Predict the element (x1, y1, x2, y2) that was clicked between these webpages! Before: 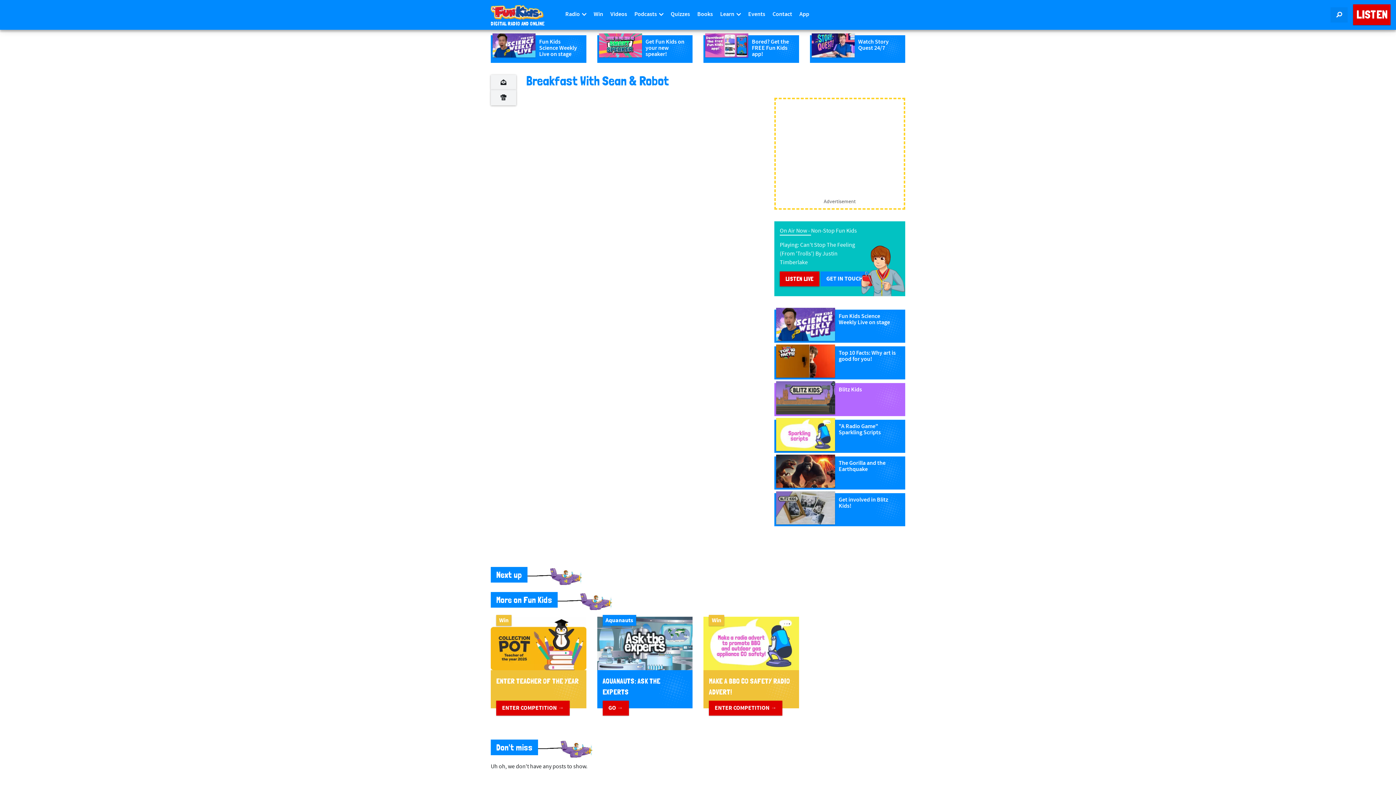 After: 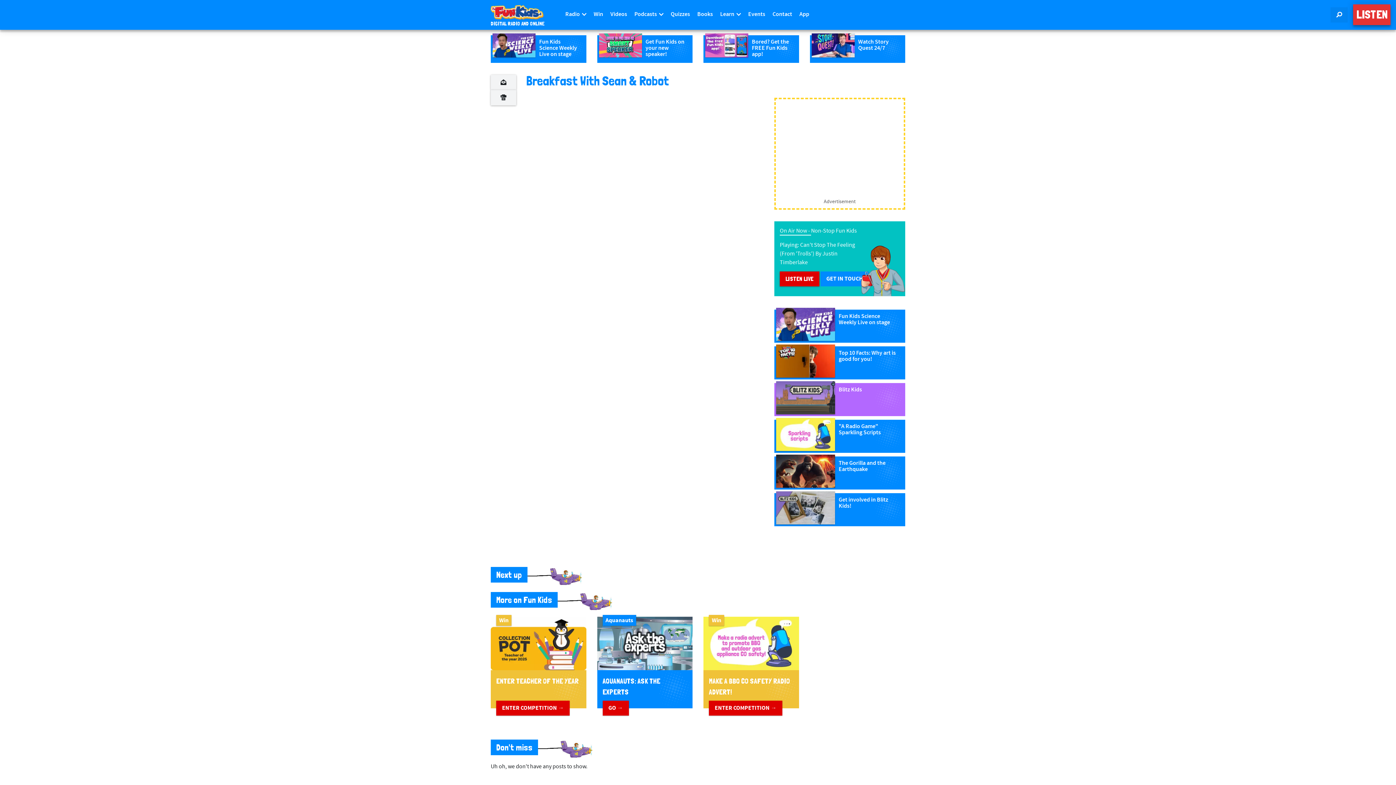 Action: bbox: (1353, 4, 1390, 25) label: LISTEN